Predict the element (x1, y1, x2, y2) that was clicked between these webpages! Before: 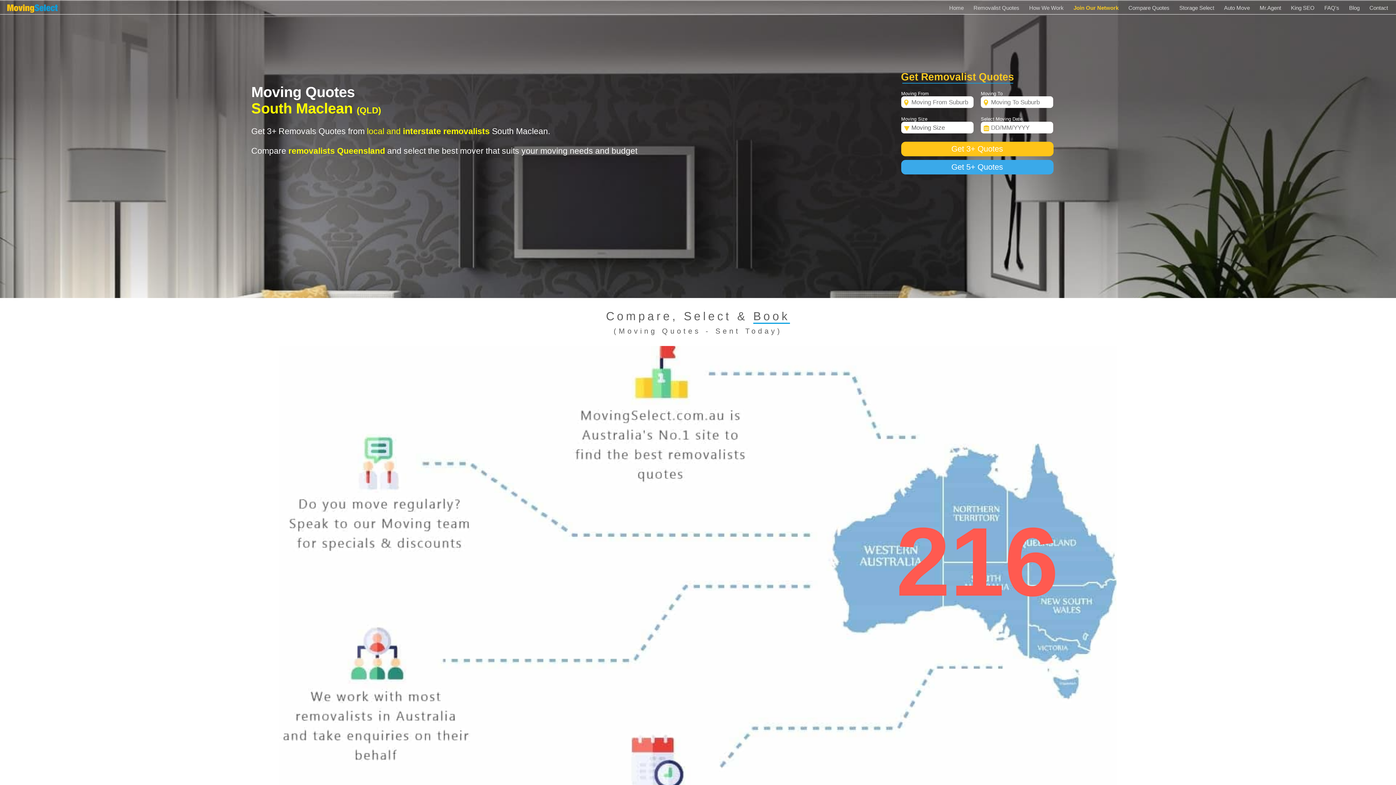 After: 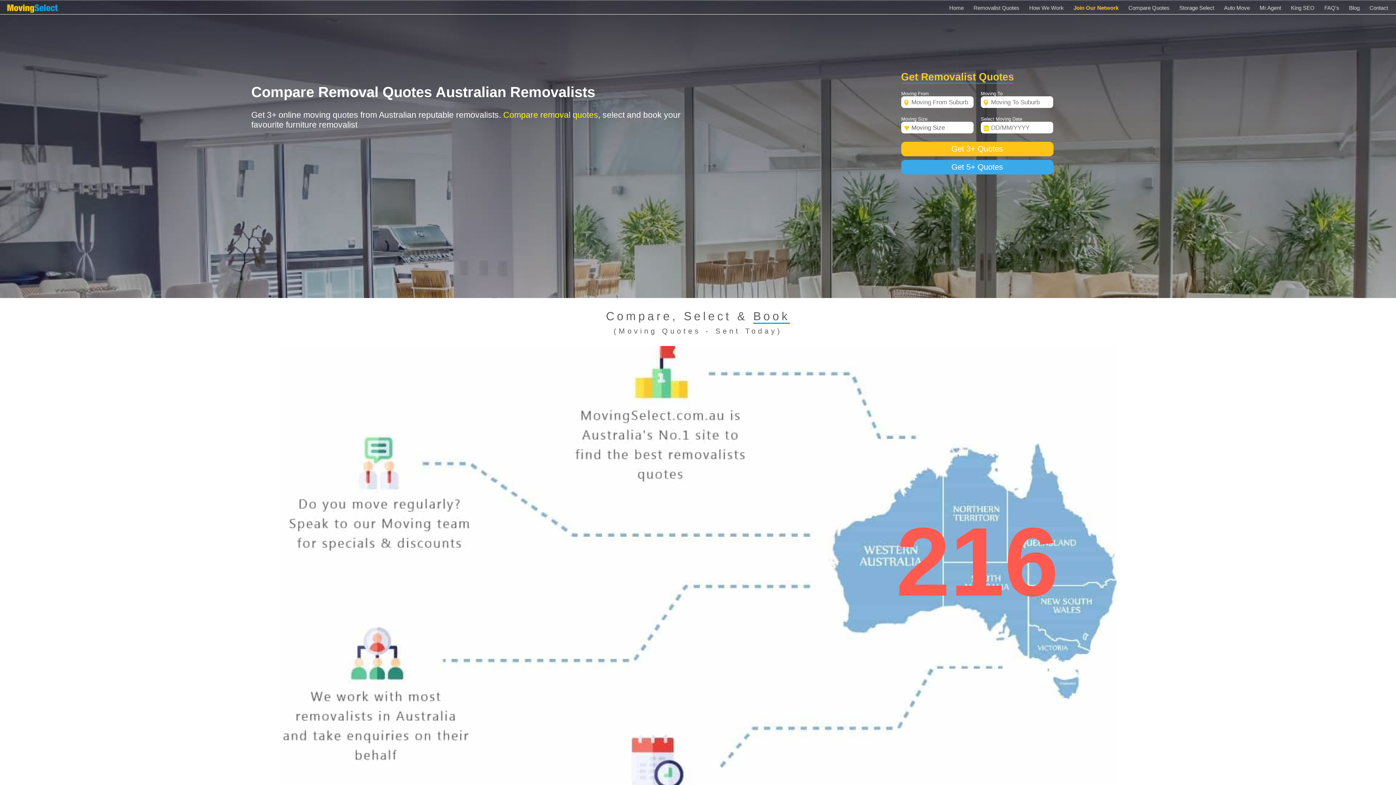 Action: label: Removalist Quotes bbox: (973, 4, 1019, 10)